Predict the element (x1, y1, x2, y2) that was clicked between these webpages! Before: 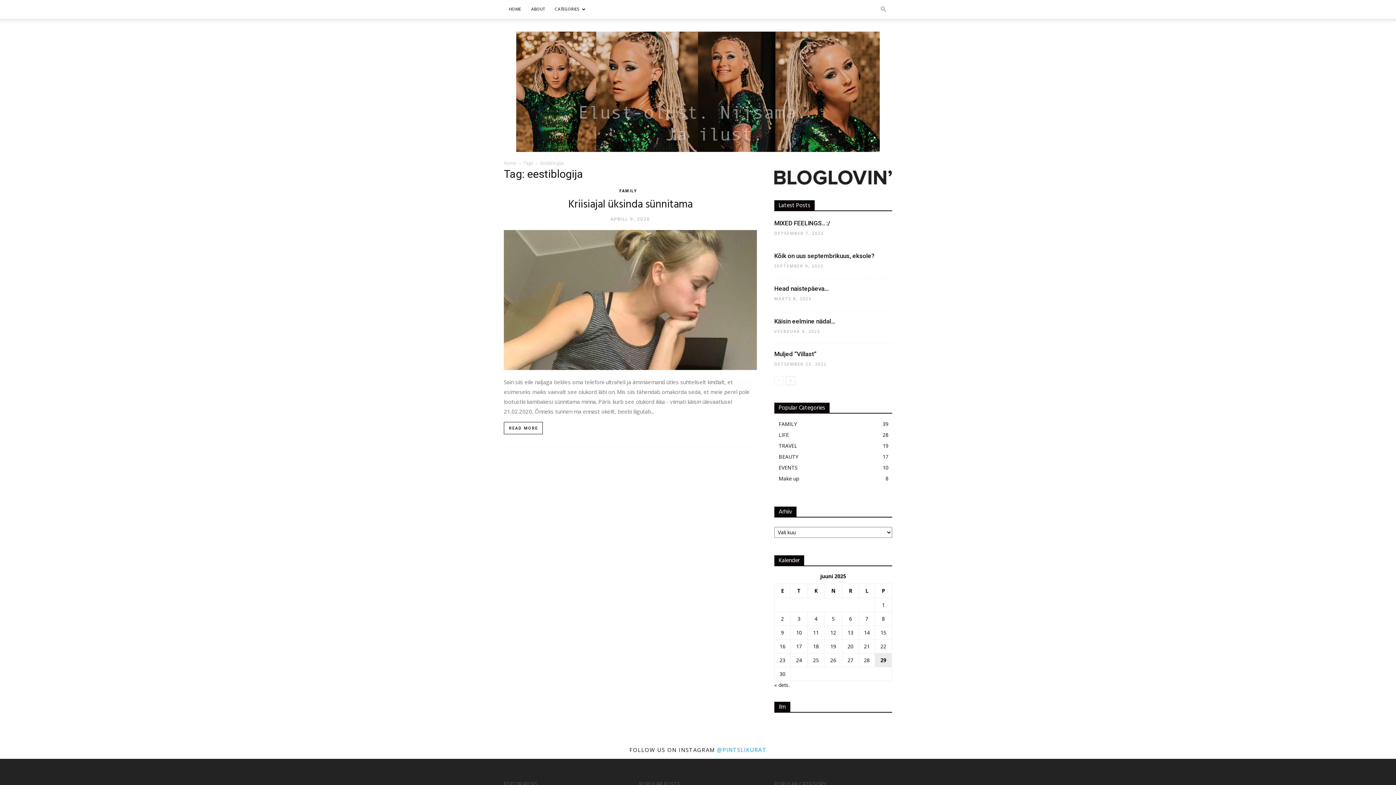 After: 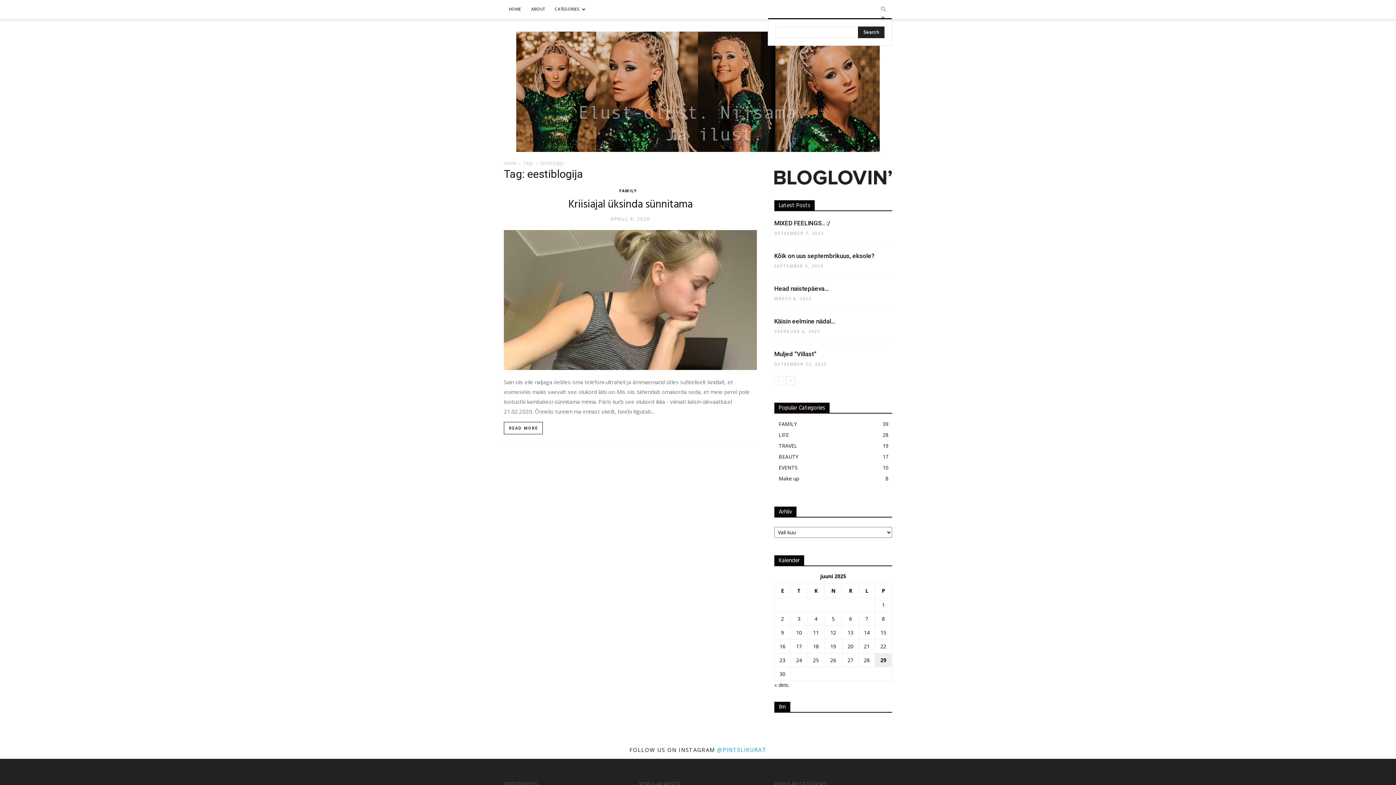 Action: bbox: (874, 6, 892, 13)